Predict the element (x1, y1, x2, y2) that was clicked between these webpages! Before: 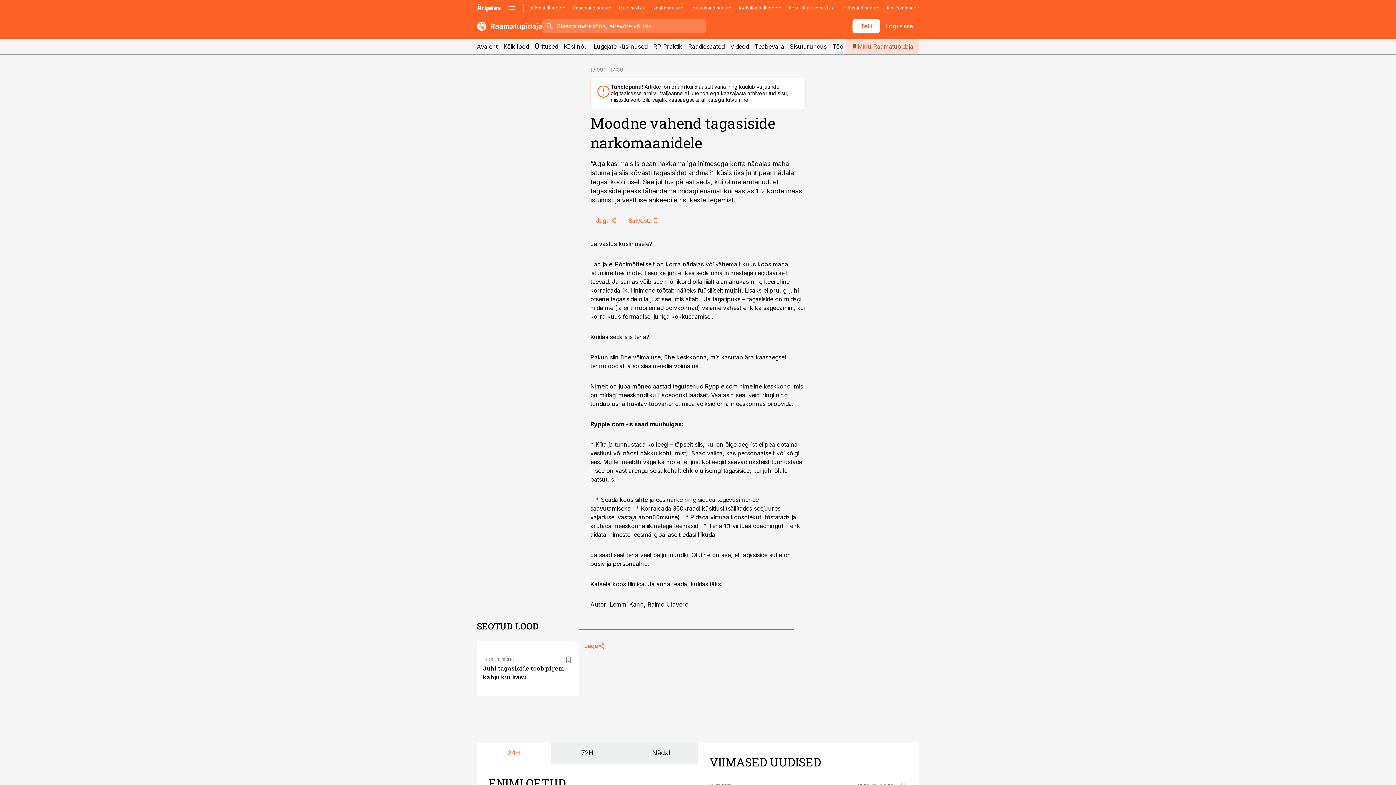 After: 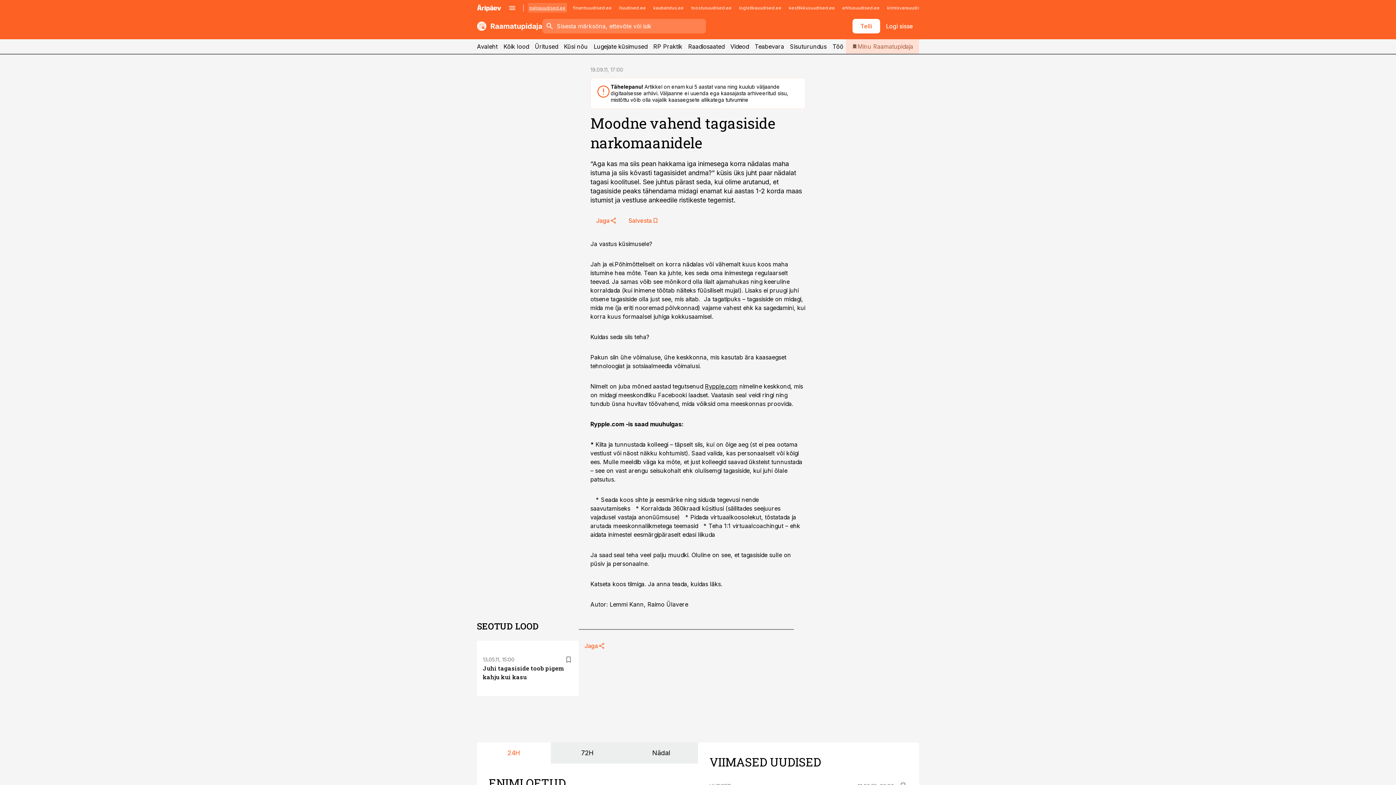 Action: bbox: (528, 2, 567, 12) label: palgauudised.ee